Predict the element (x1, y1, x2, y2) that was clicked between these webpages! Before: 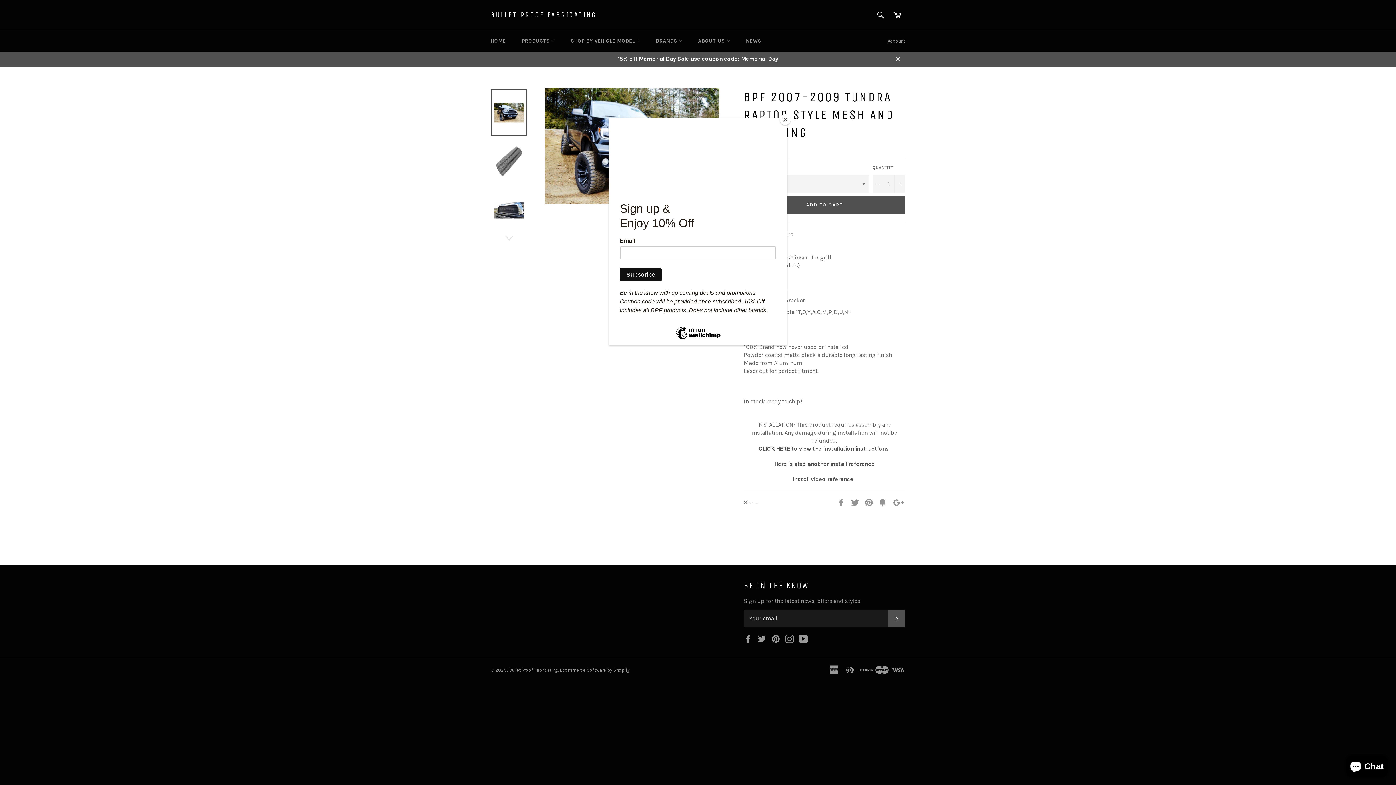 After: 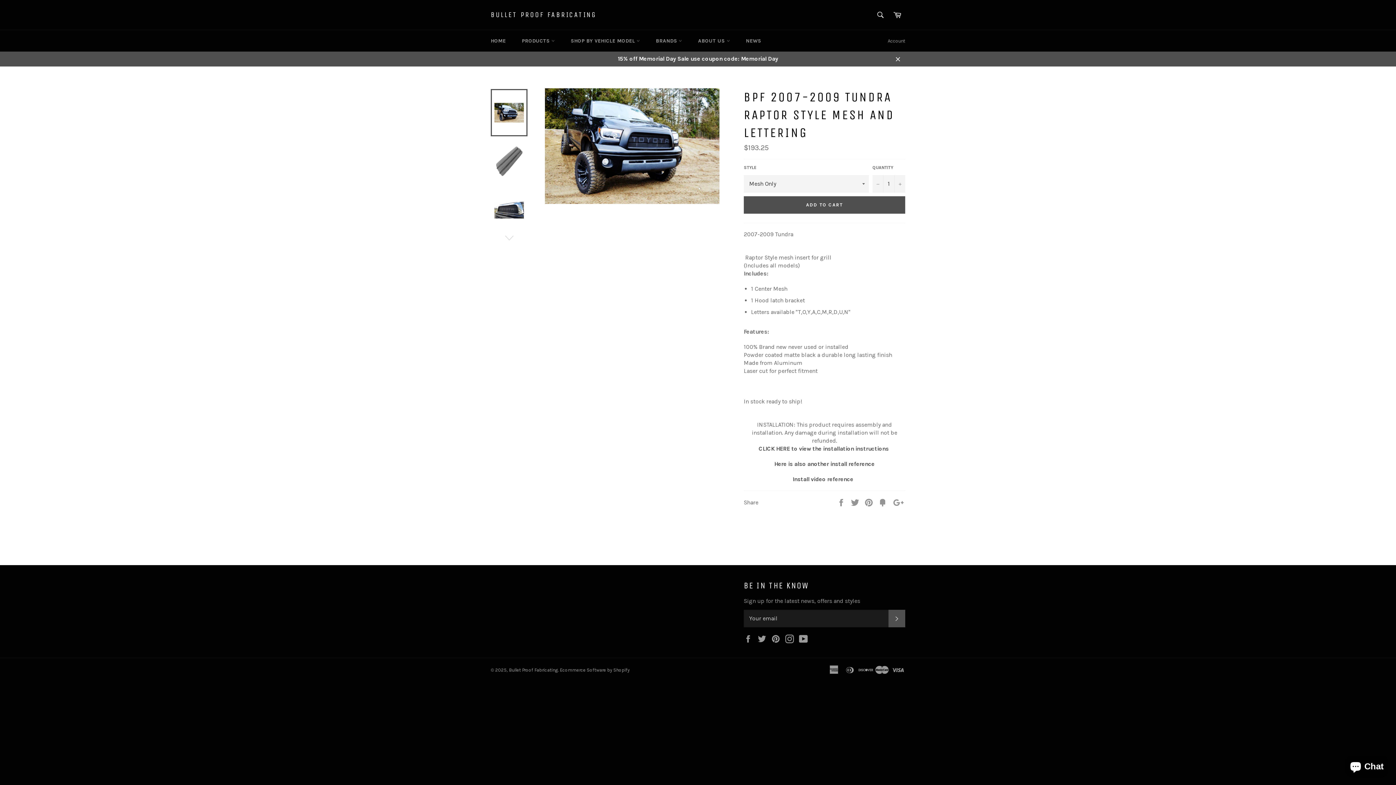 Action: label: Close bbox: (780, 114, 790, 125)